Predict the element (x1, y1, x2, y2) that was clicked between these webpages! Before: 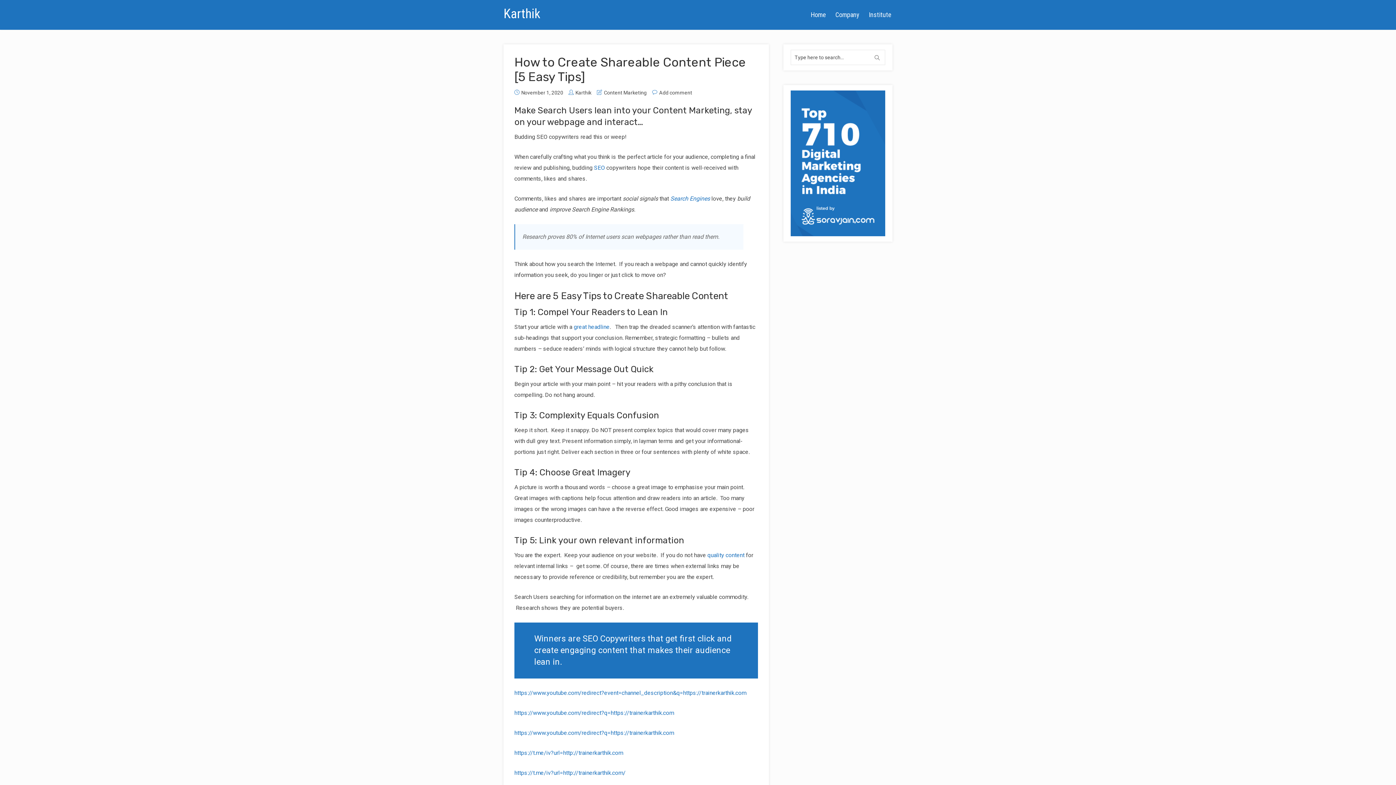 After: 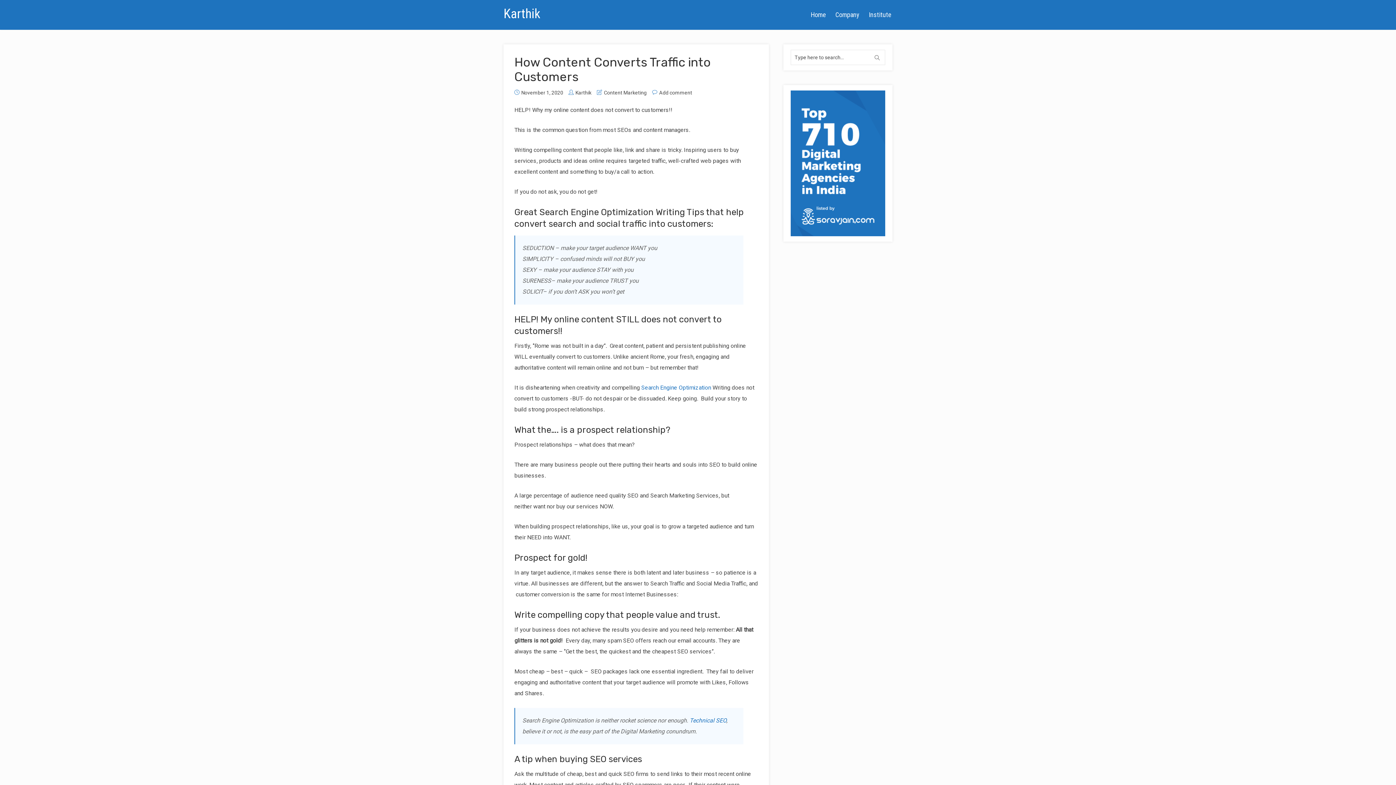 Action: label: quality content bbox: (707, 552, 744, 558)